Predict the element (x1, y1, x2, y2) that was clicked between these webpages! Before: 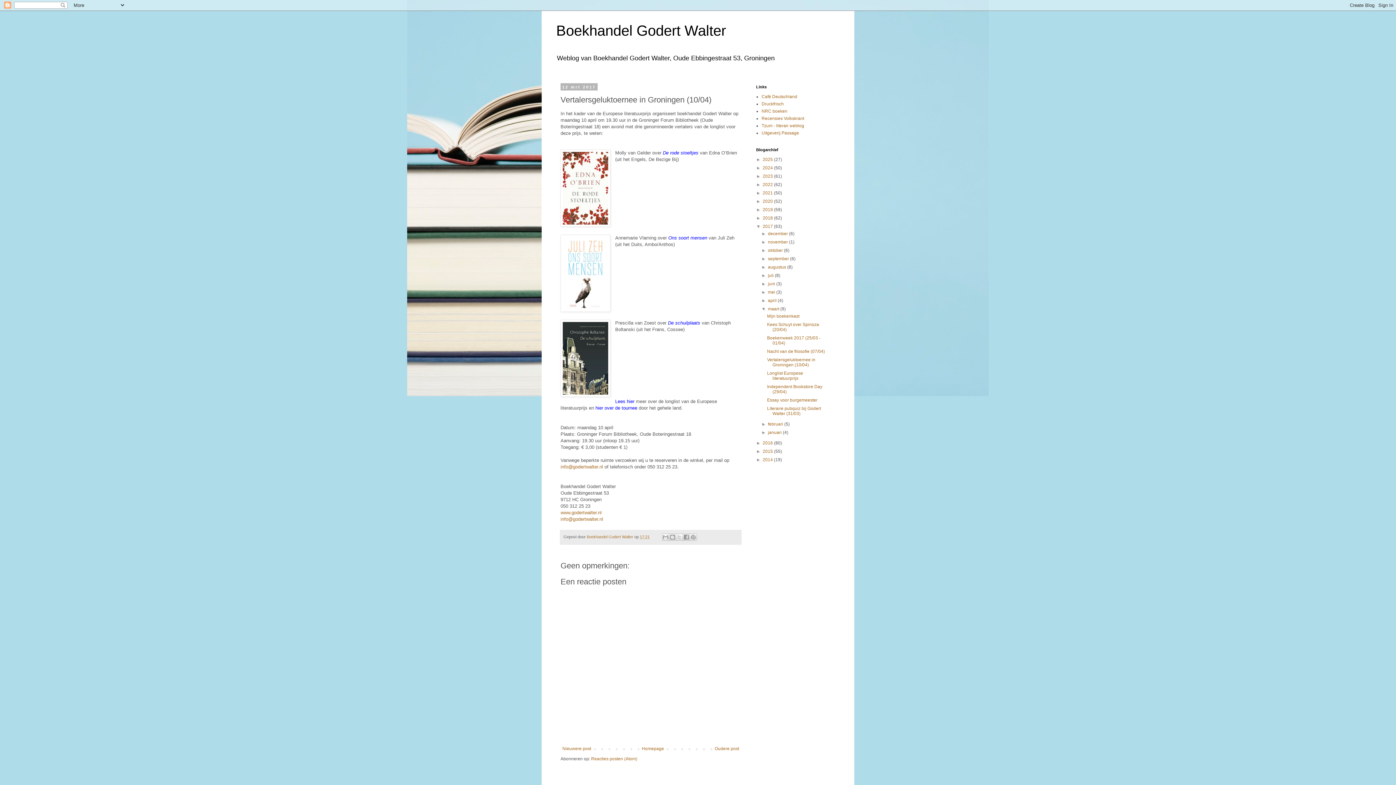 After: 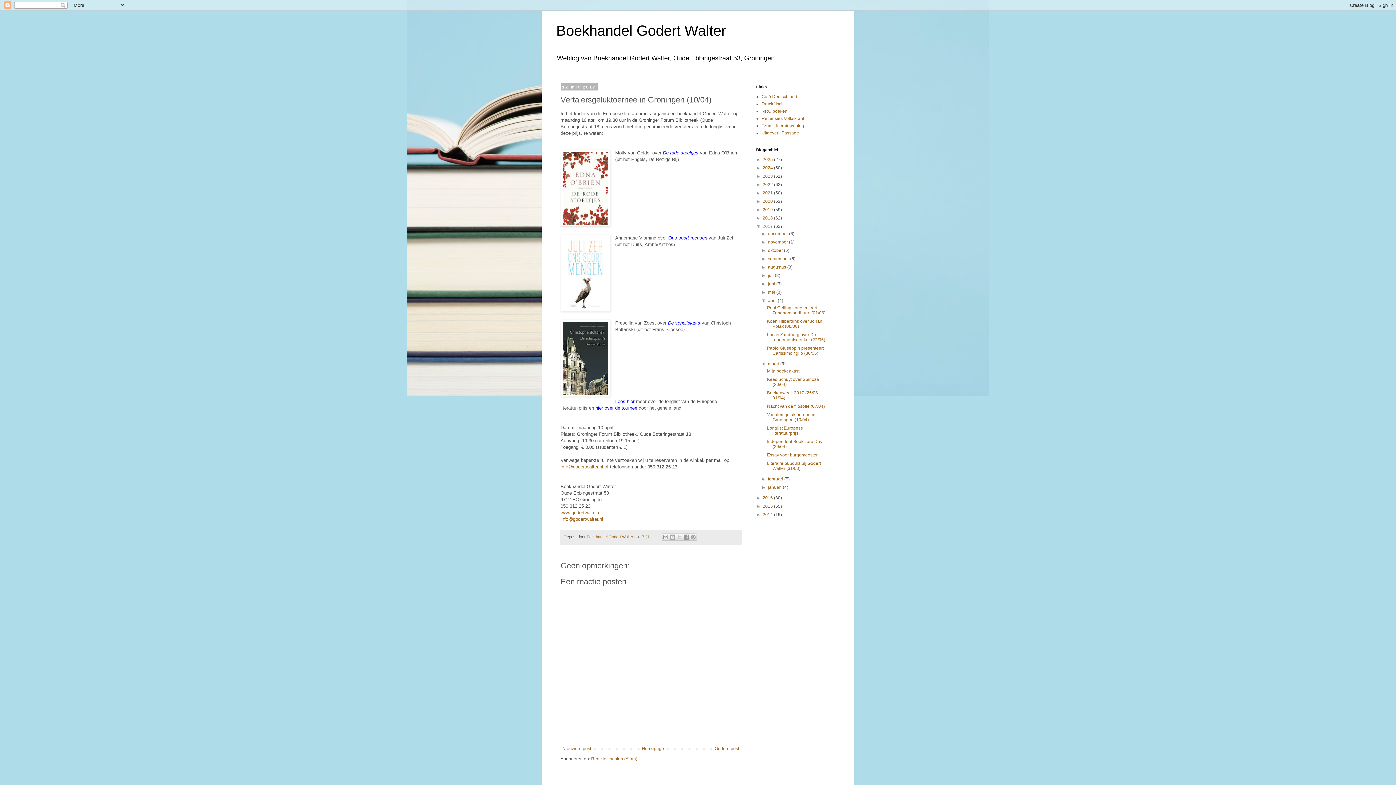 Action: bbox: (761, 298, 768, 303) label: ►  